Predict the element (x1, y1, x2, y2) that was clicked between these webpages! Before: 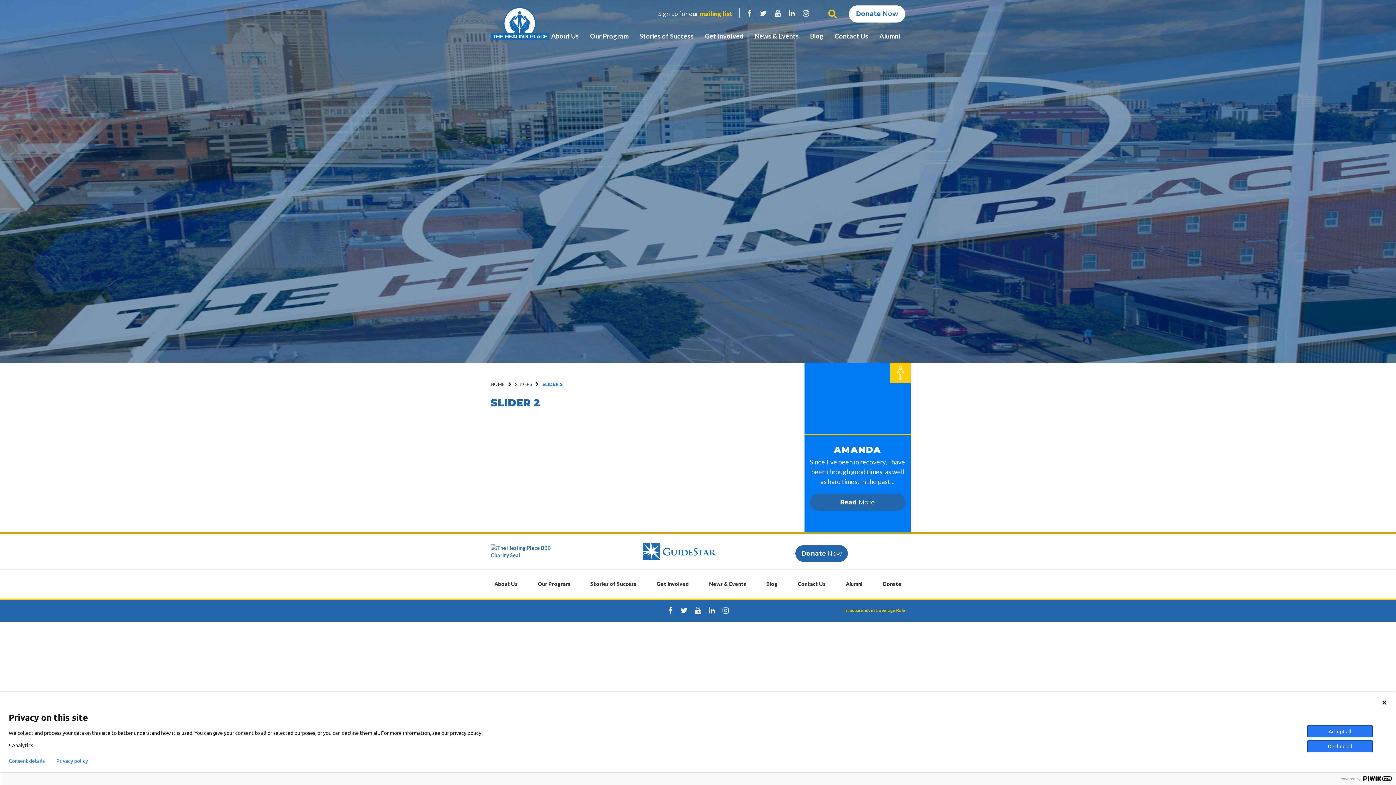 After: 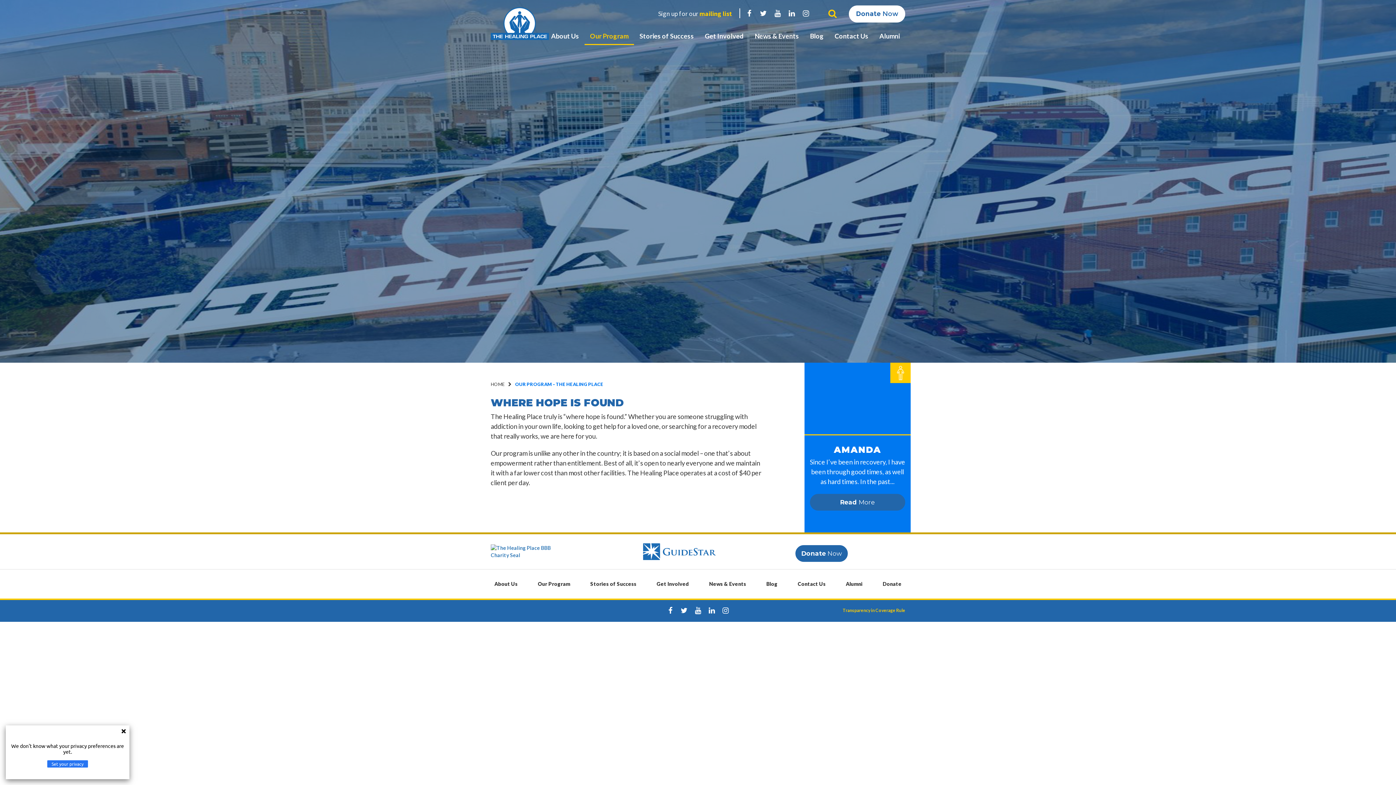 Action: bbox: (534, 577, 573, 591) label: Our Program